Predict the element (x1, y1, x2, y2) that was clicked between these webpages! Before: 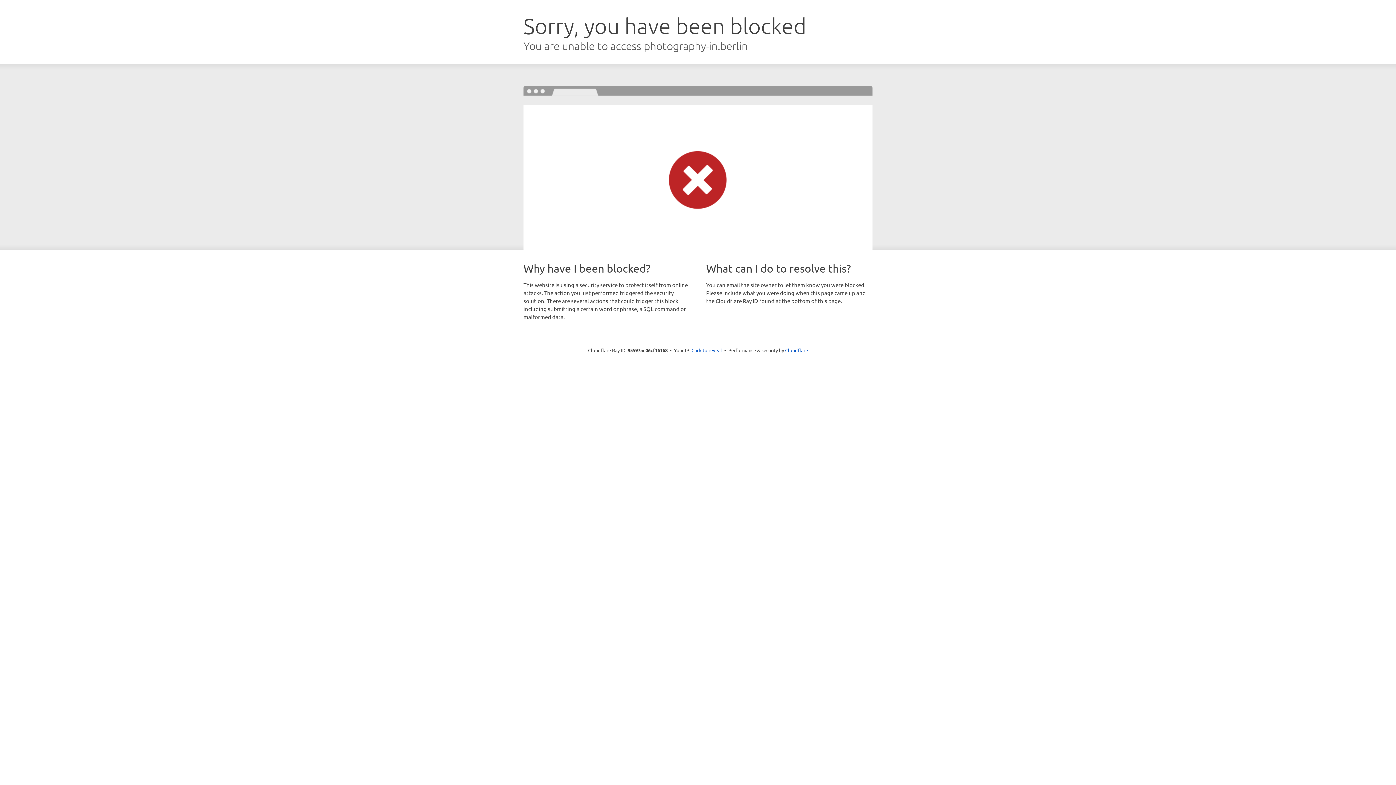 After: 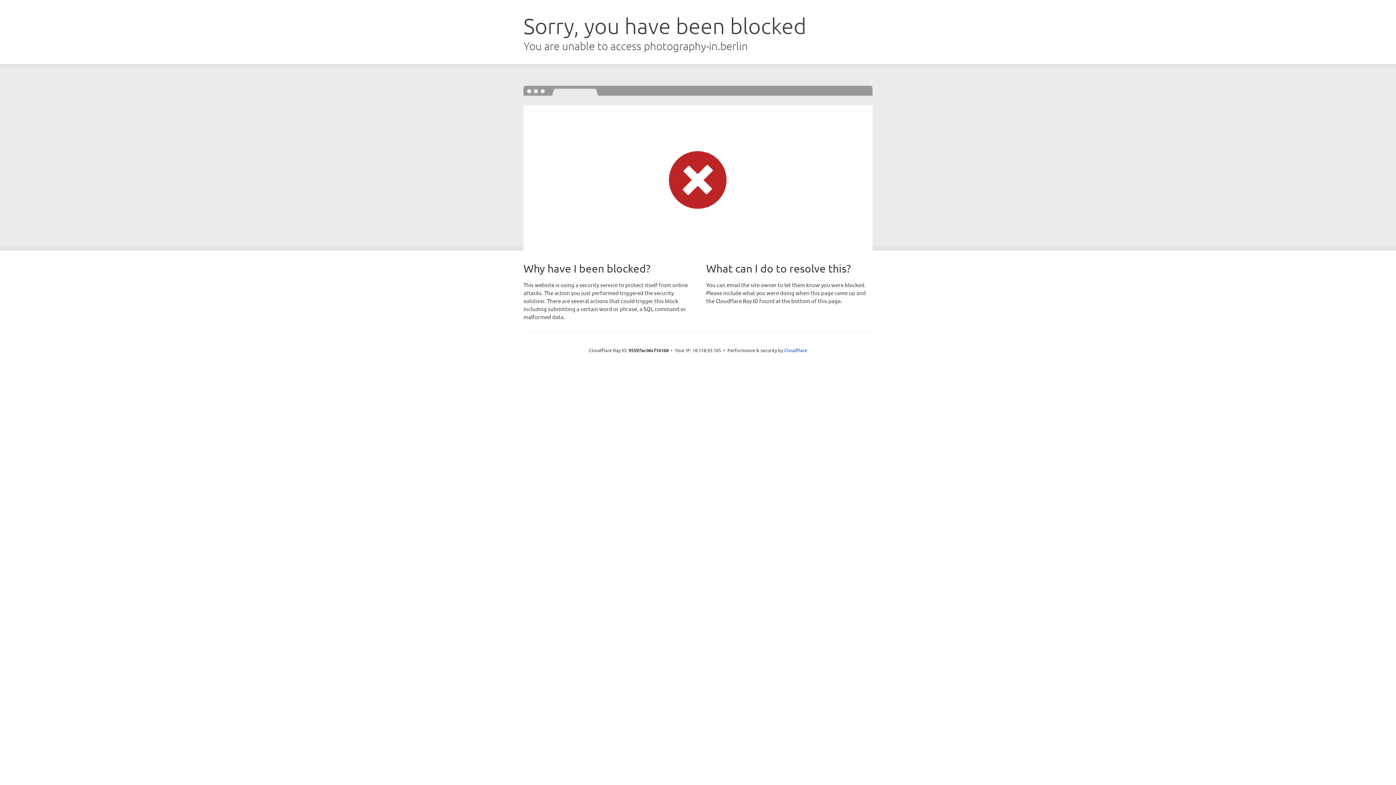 Action: label: Click to reveal bbox: (691, 346, 722, 353)